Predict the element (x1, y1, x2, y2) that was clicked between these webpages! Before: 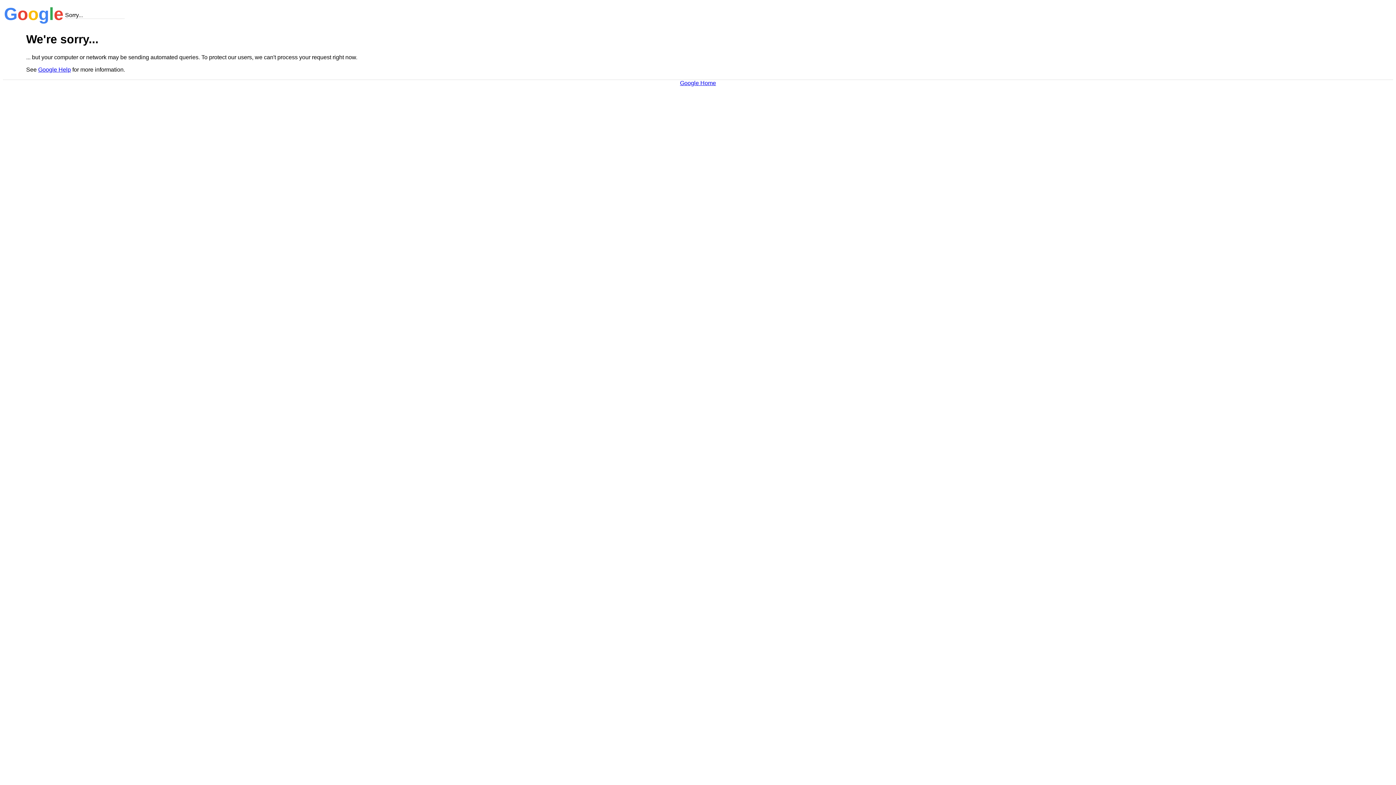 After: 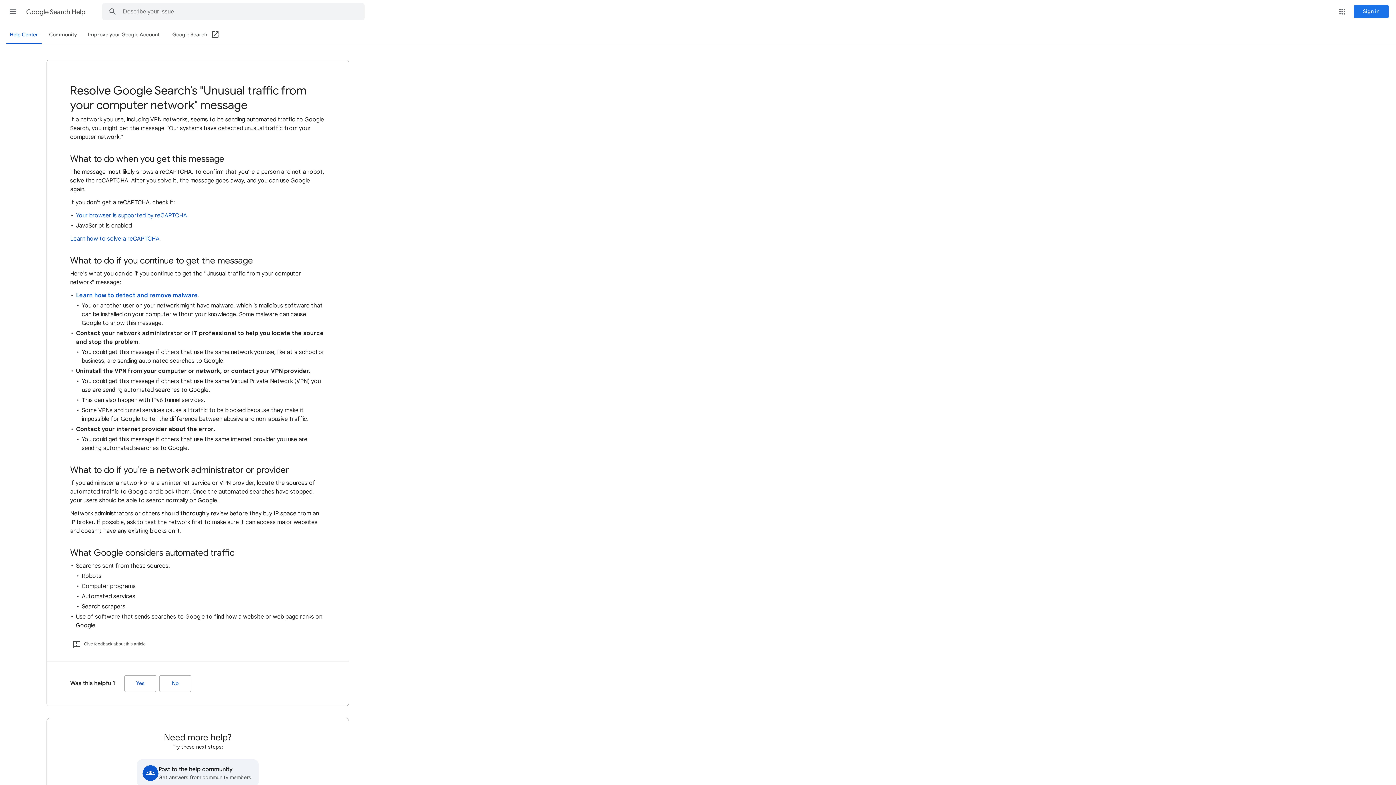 Action: bbox: (38, 66, 70, 72) label: Google Help